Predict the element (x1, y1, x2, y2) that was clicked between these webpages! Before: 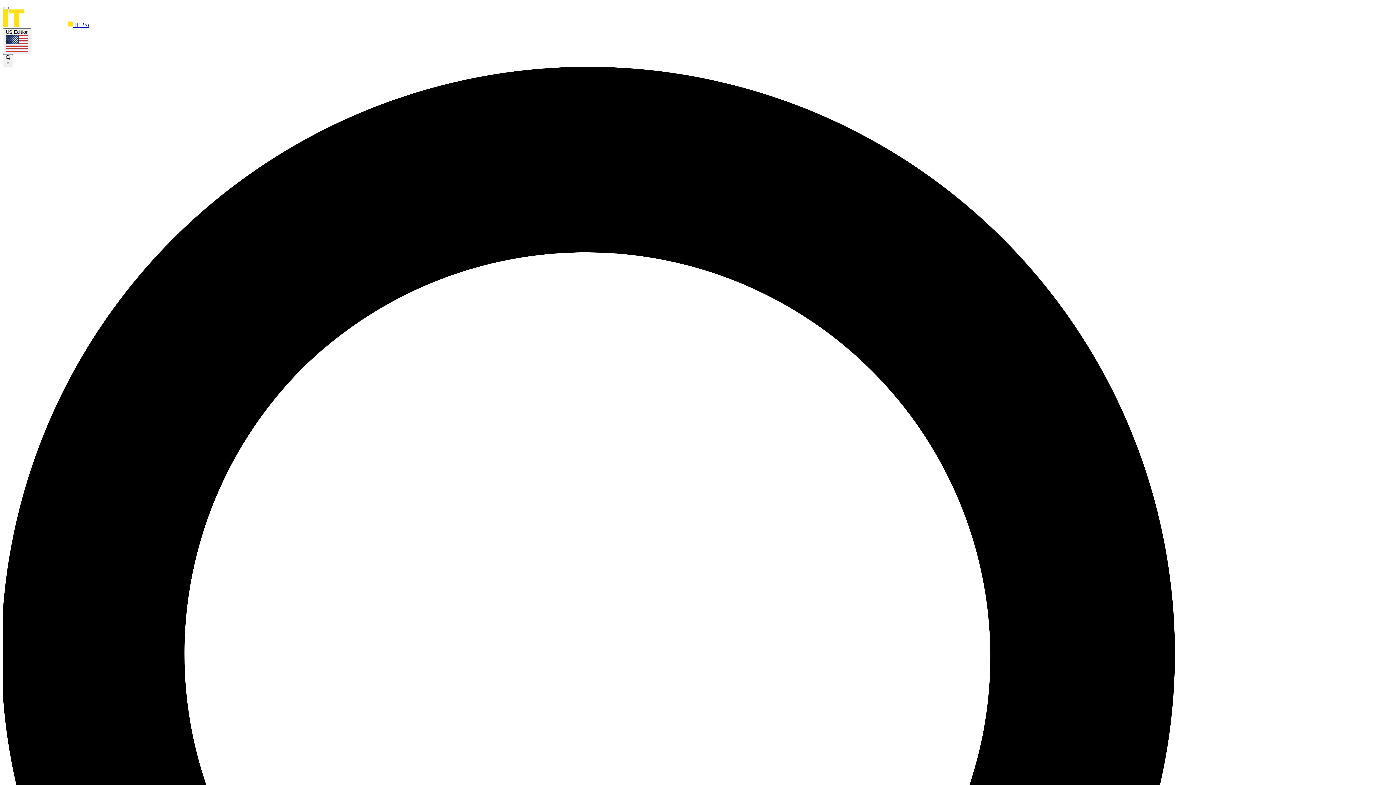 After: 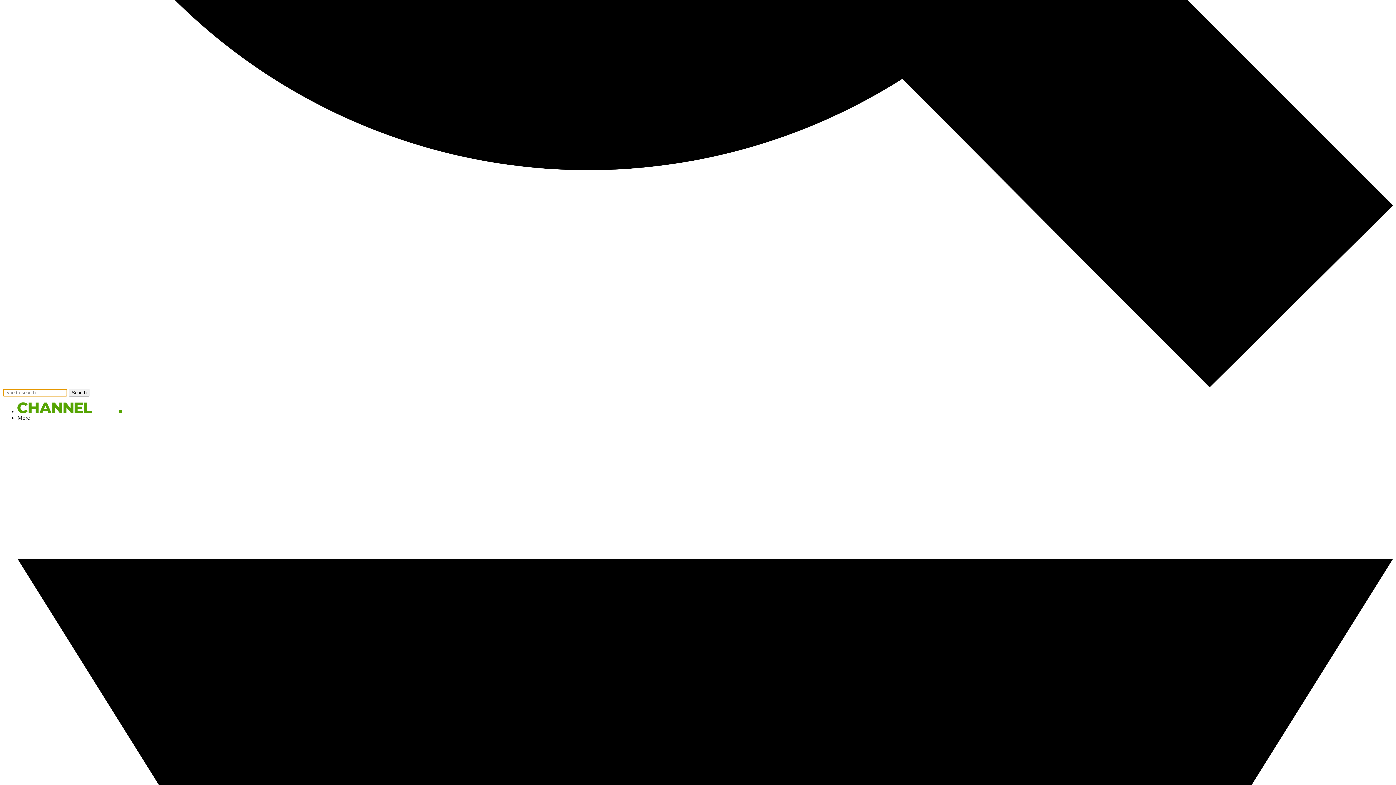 Action: bbox: (2, 54, 13, 67) label:  ×